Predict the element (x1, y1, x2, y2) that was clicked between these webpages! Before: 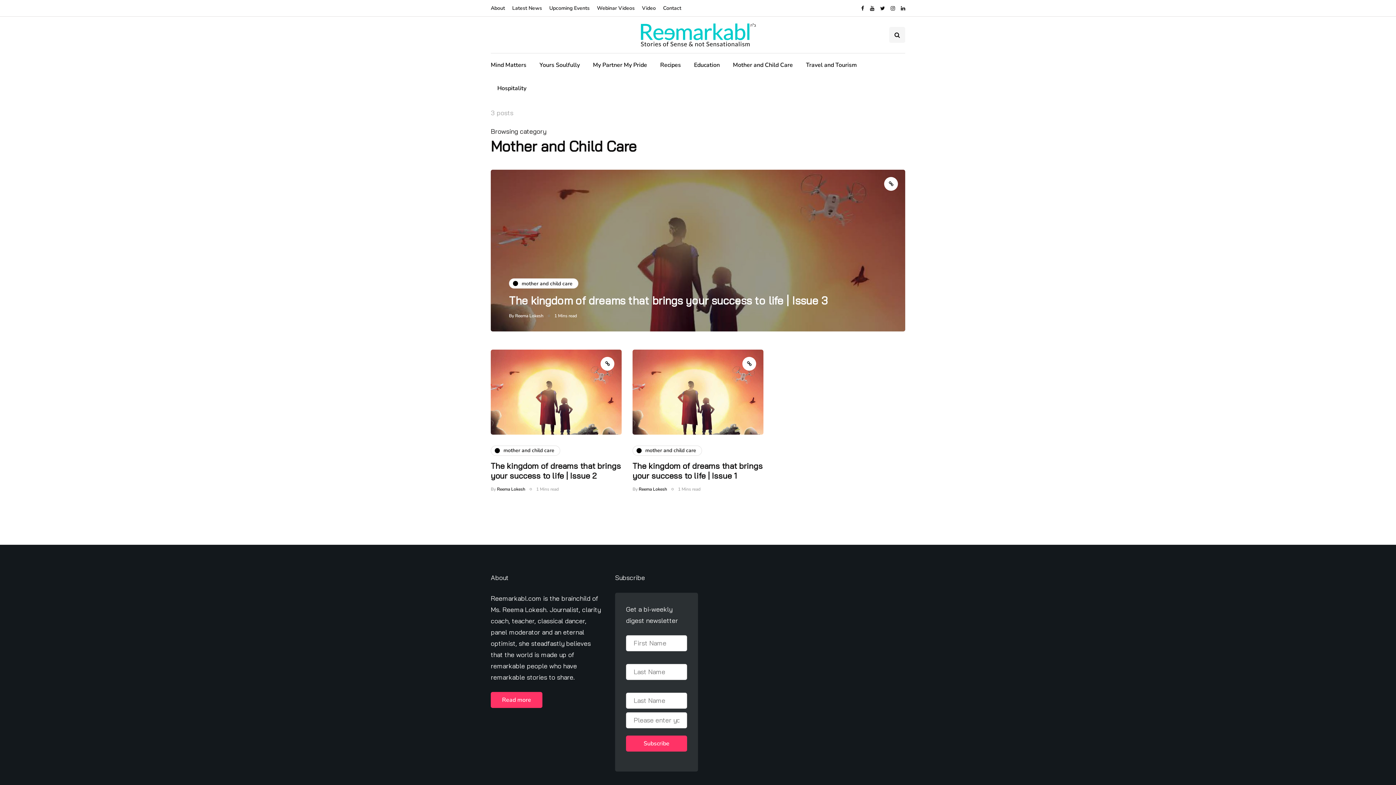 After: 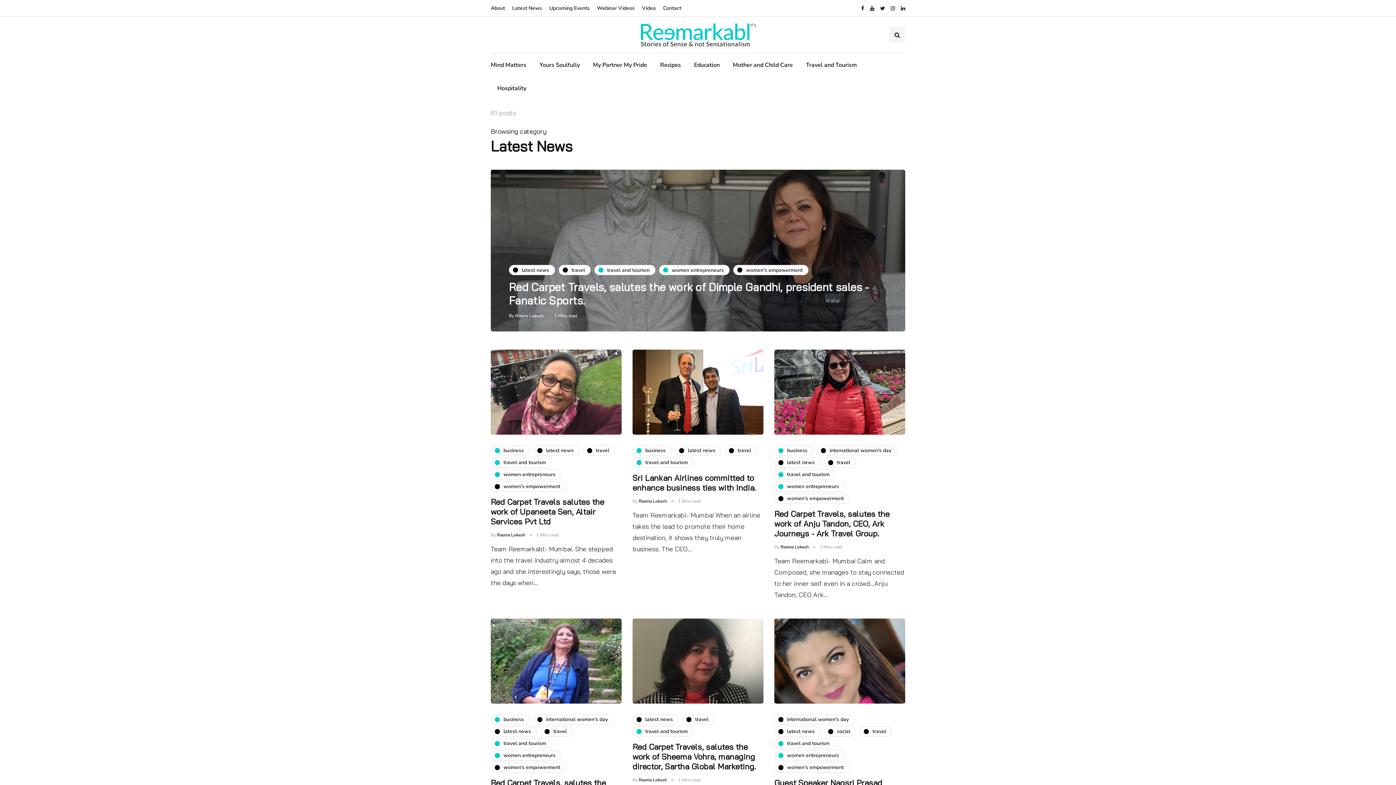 Action: label: Latest News bbox: (508, 0, 545, 16)